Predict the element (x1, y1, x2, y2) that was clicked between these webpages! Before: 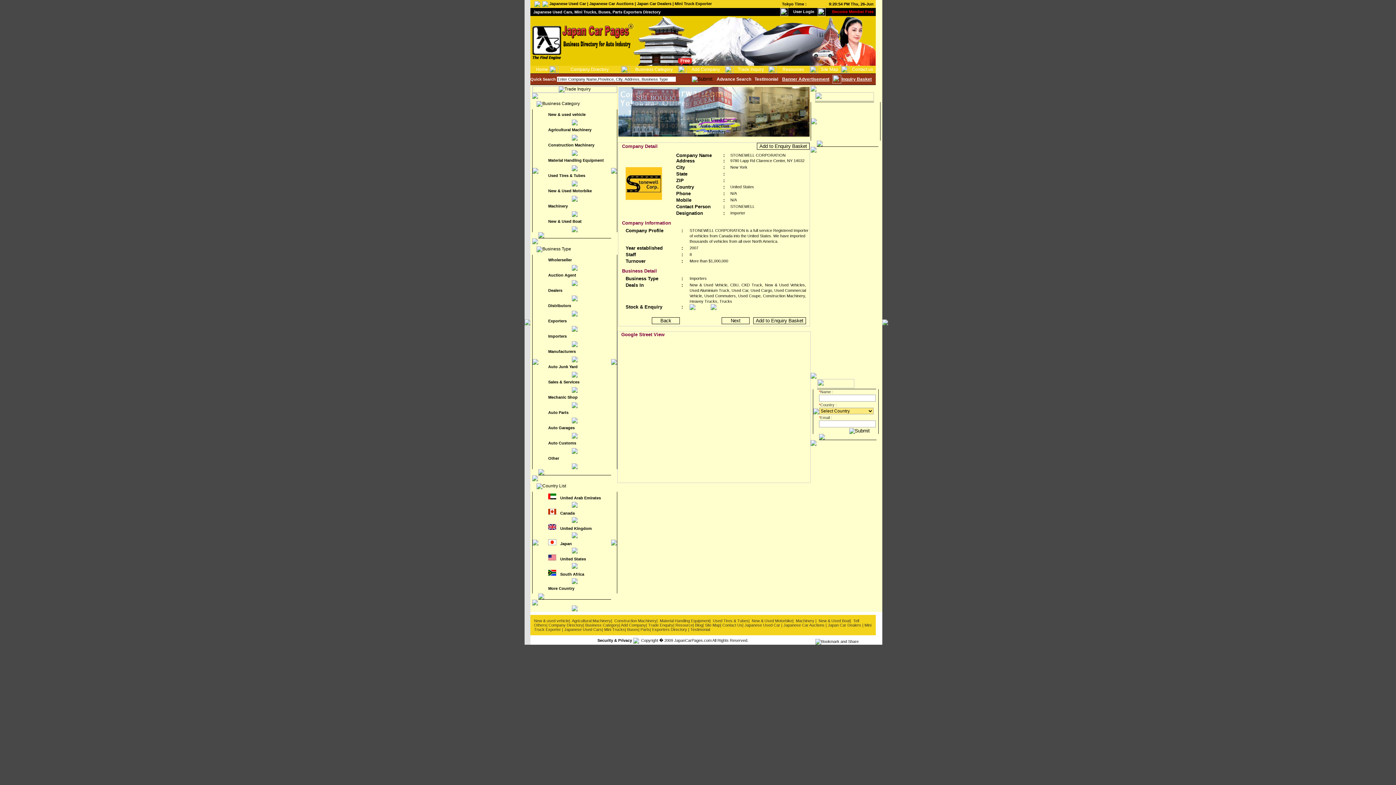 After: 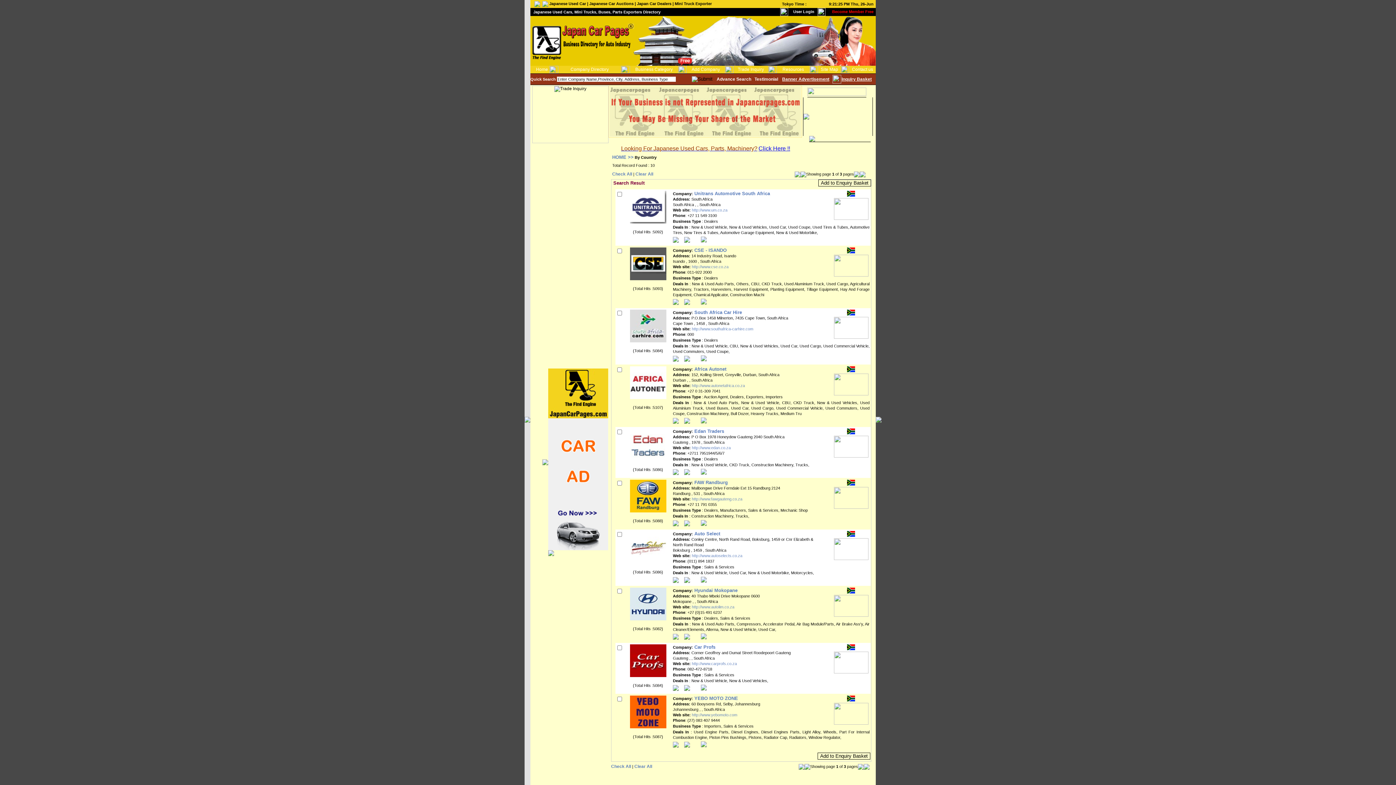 Action: label:  South Africa bbox: (559, 572, 584, 576)